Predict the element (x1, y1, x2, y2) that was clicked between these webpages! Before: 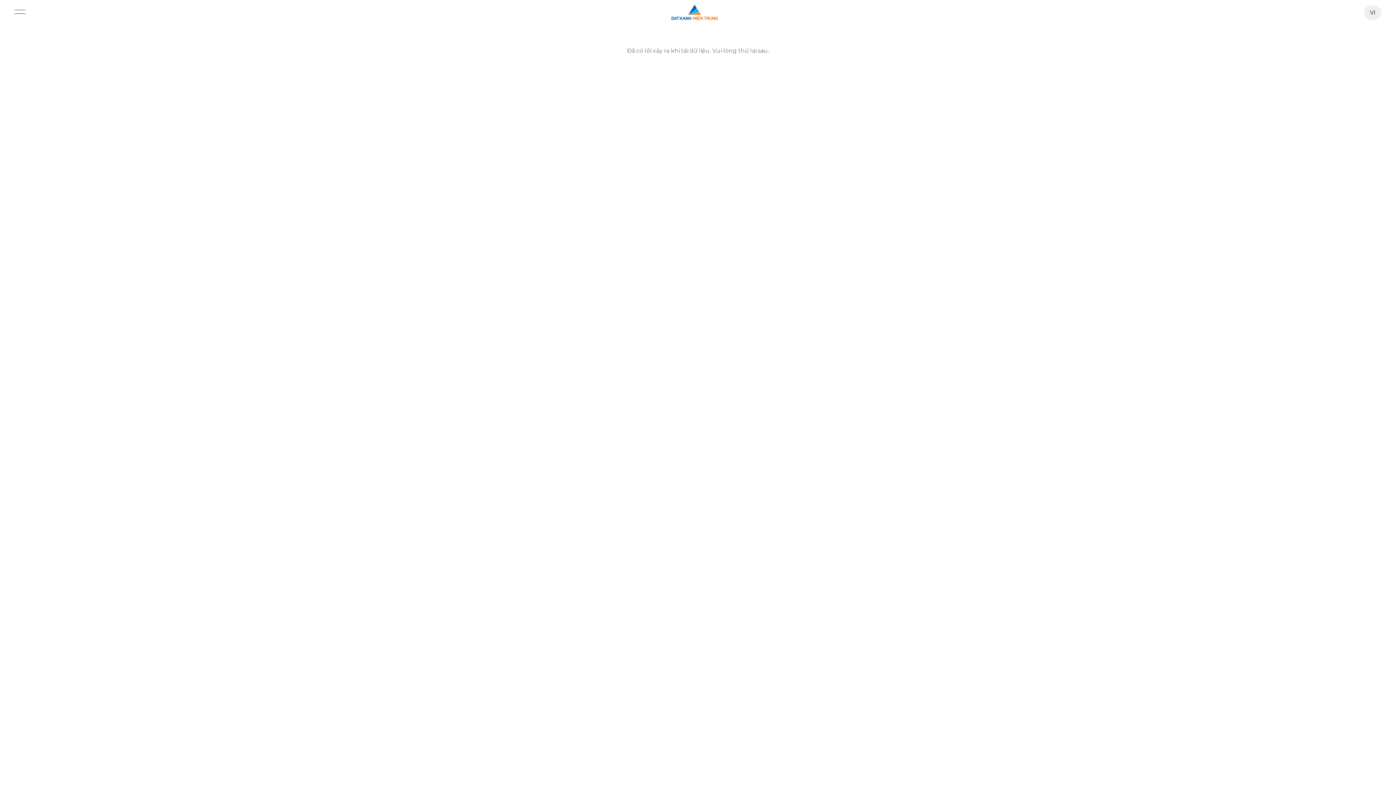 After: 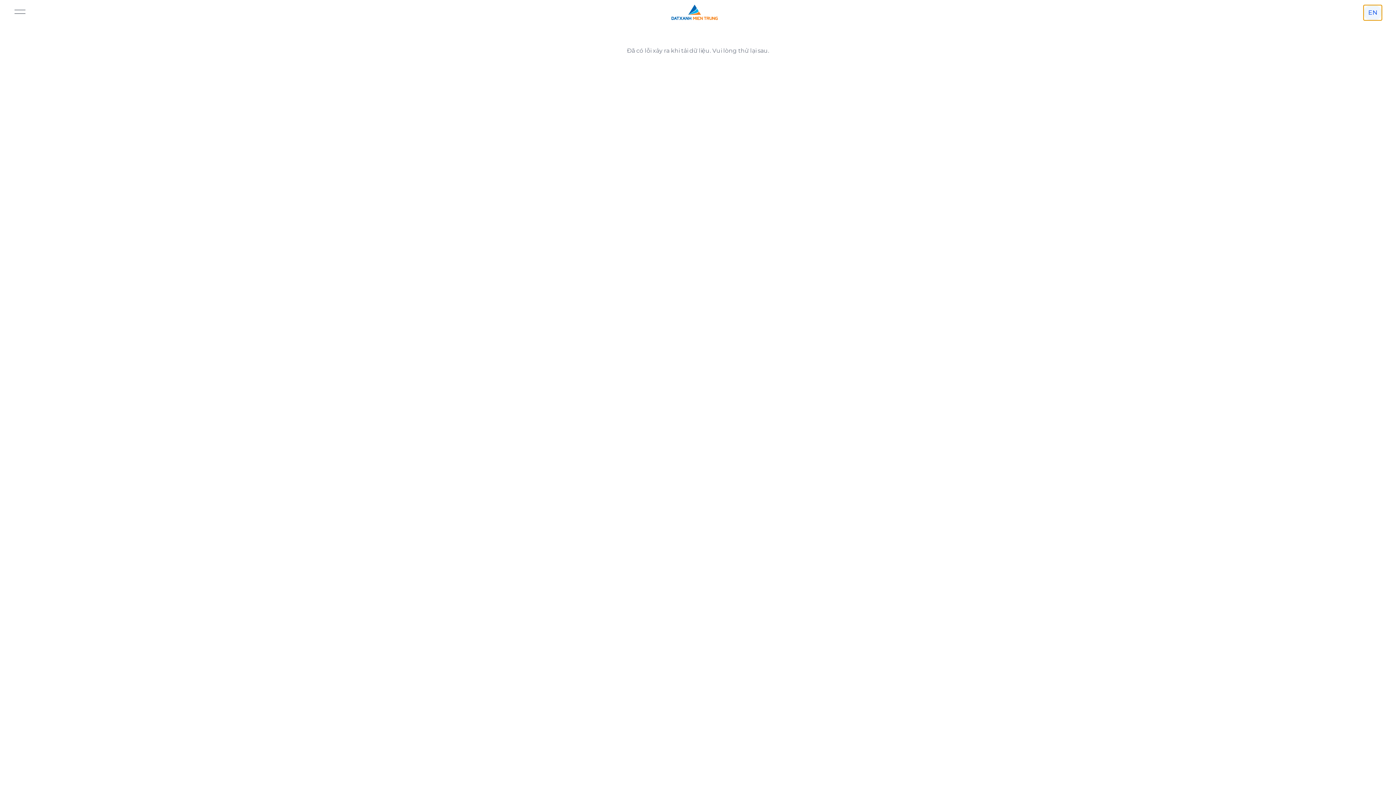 Action: bbox: (1364, 5, 1381, 20) label: Chuyển đổi ngôn ngữ